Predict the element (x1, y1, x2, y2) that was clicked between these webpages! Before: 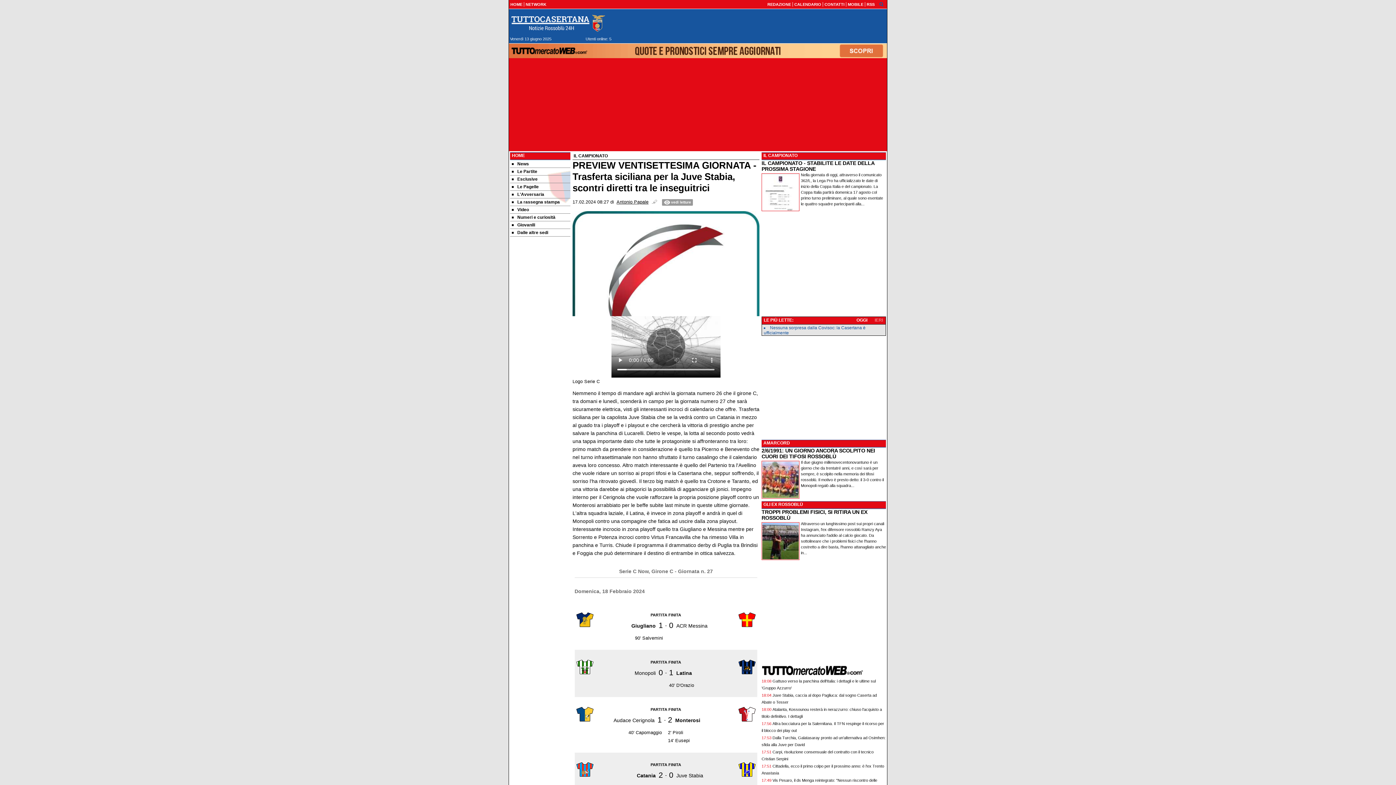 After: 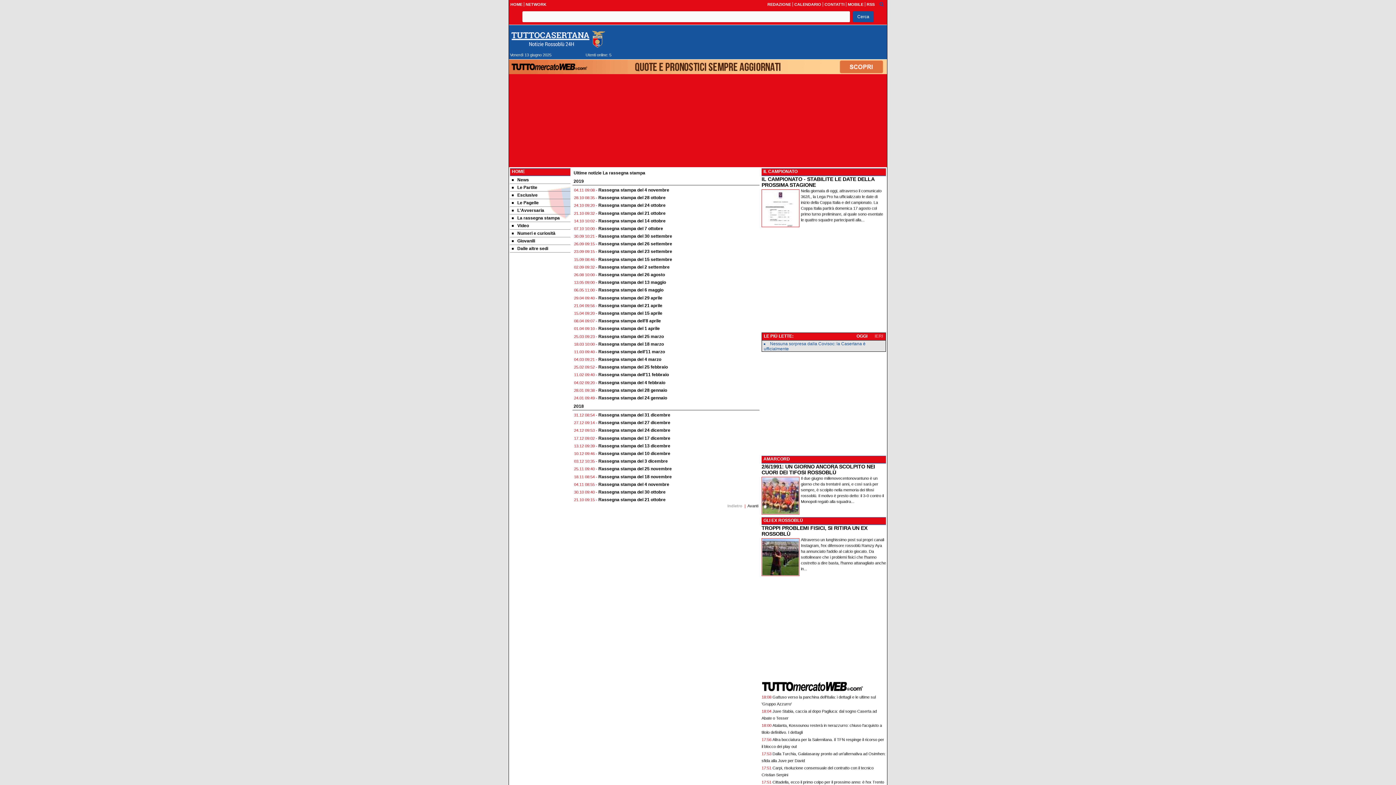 Action: label: La rassegna stampa bbox: (510, 198, 570, 206)